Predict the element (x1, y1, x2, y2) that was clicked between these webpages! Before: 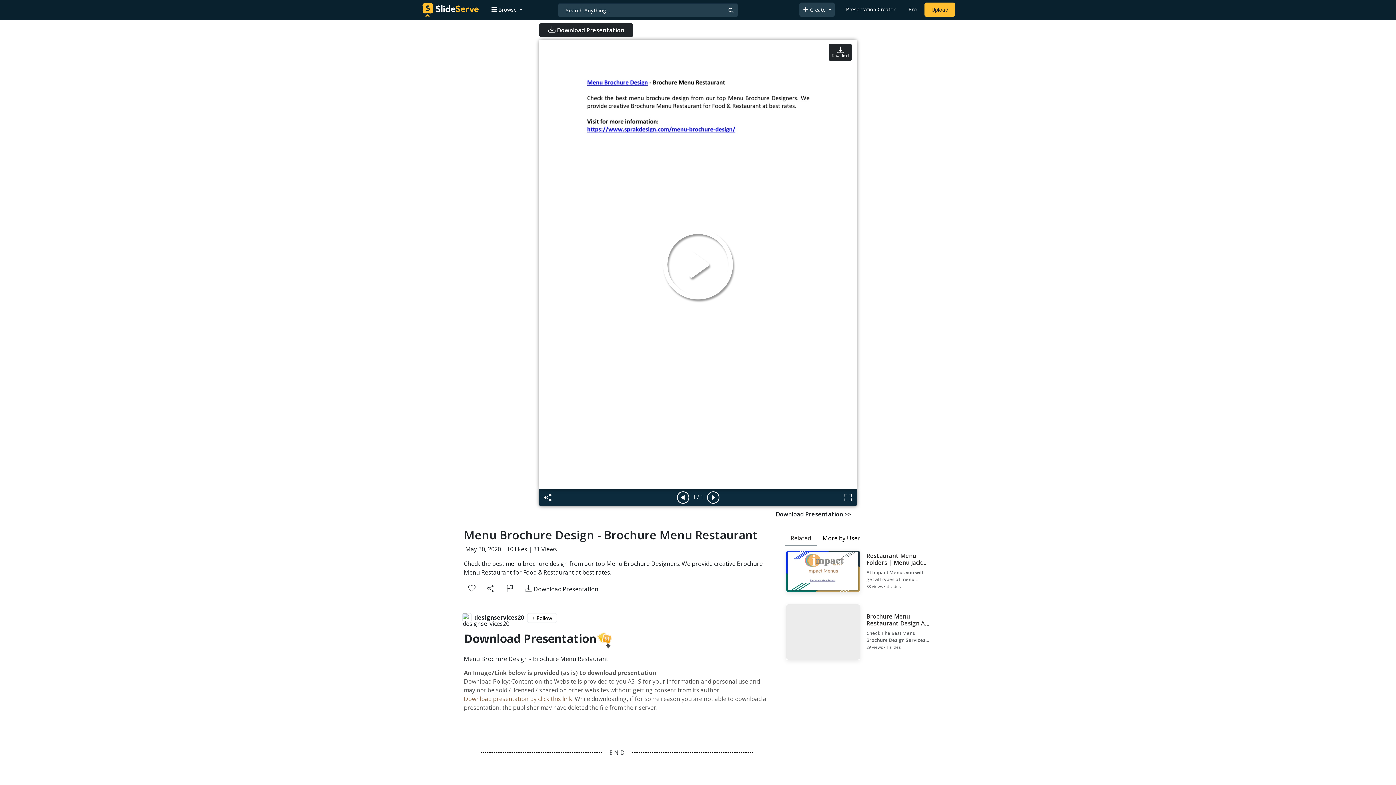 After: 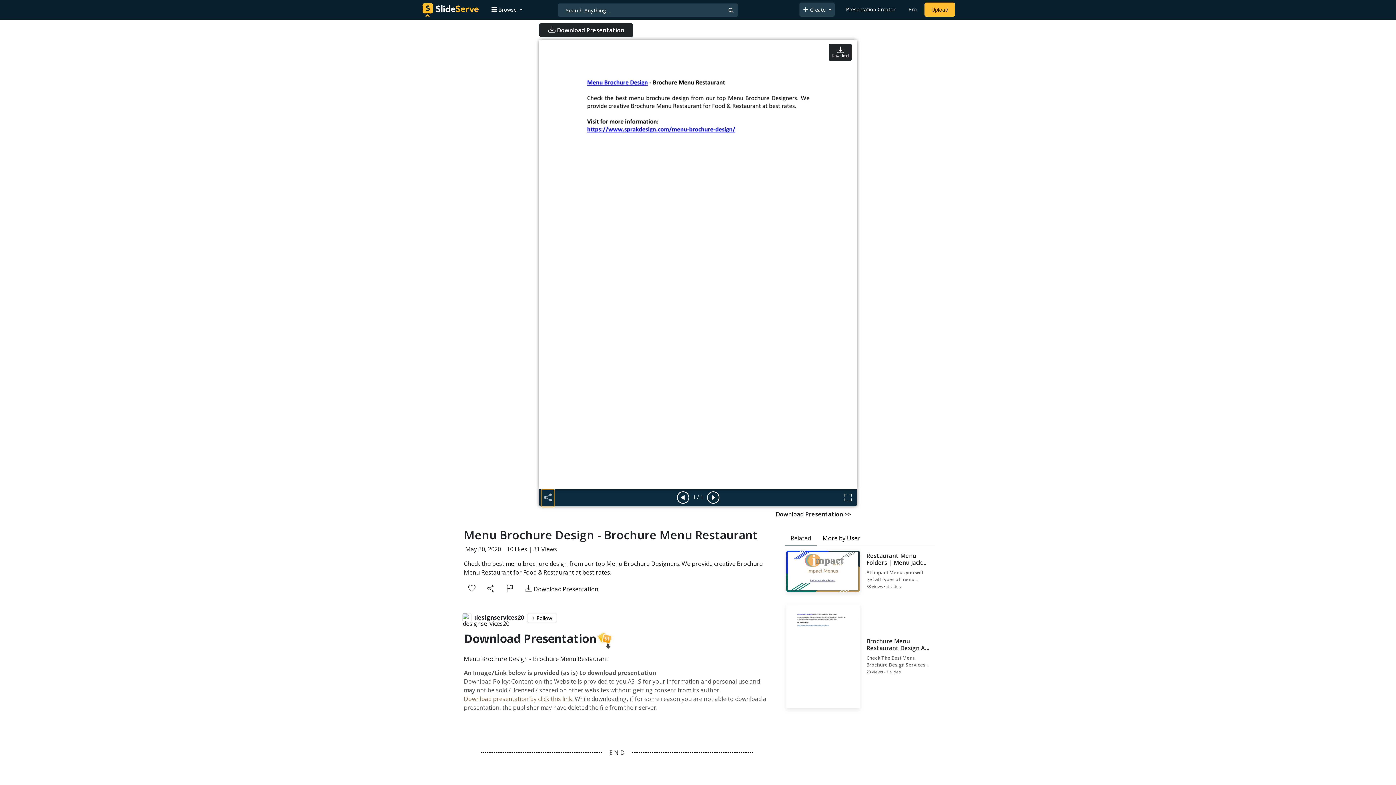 Action: bbox: (542, 490, 553, 506)